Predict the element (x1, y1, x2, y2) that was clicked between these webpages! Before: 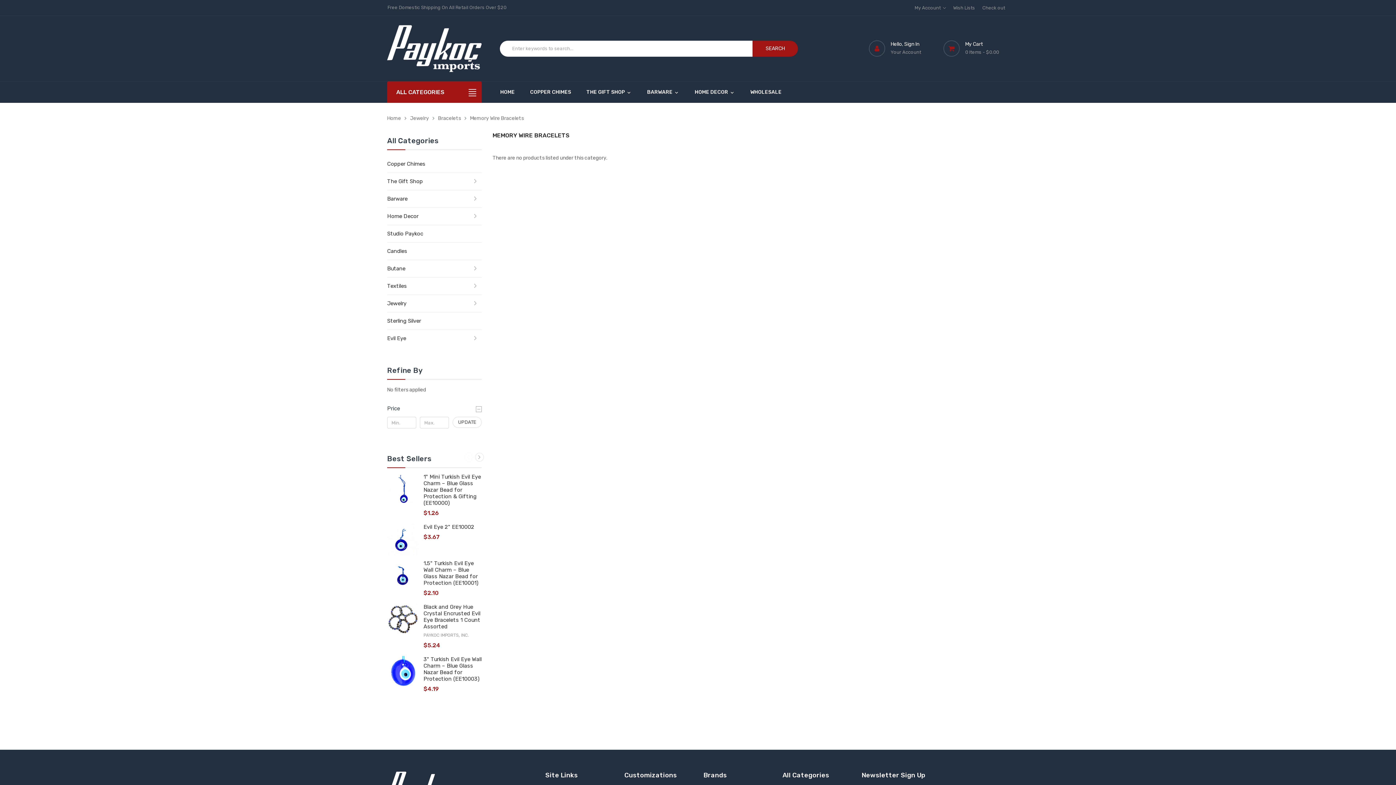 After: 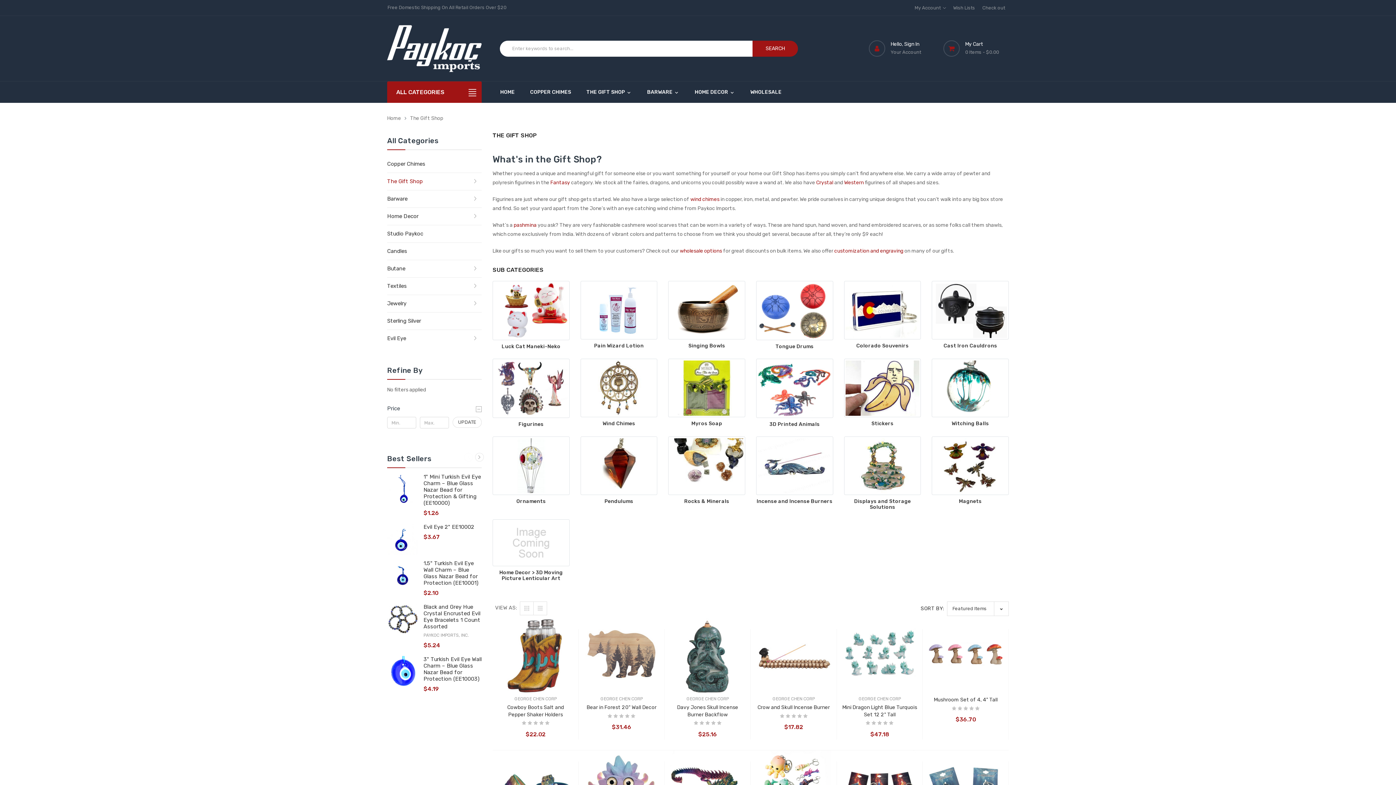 Action: label: The Gift Shop bbox: (387, 173, 481, 190)